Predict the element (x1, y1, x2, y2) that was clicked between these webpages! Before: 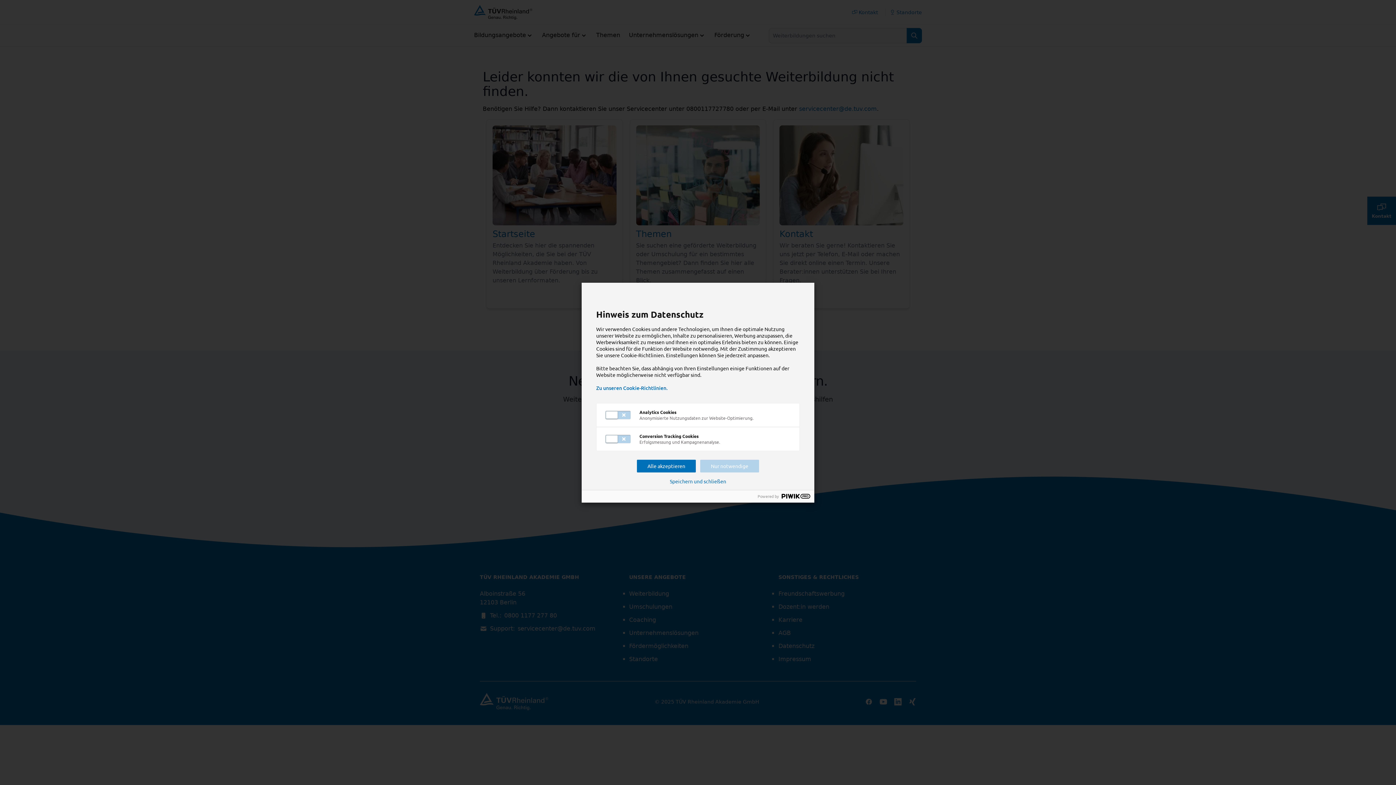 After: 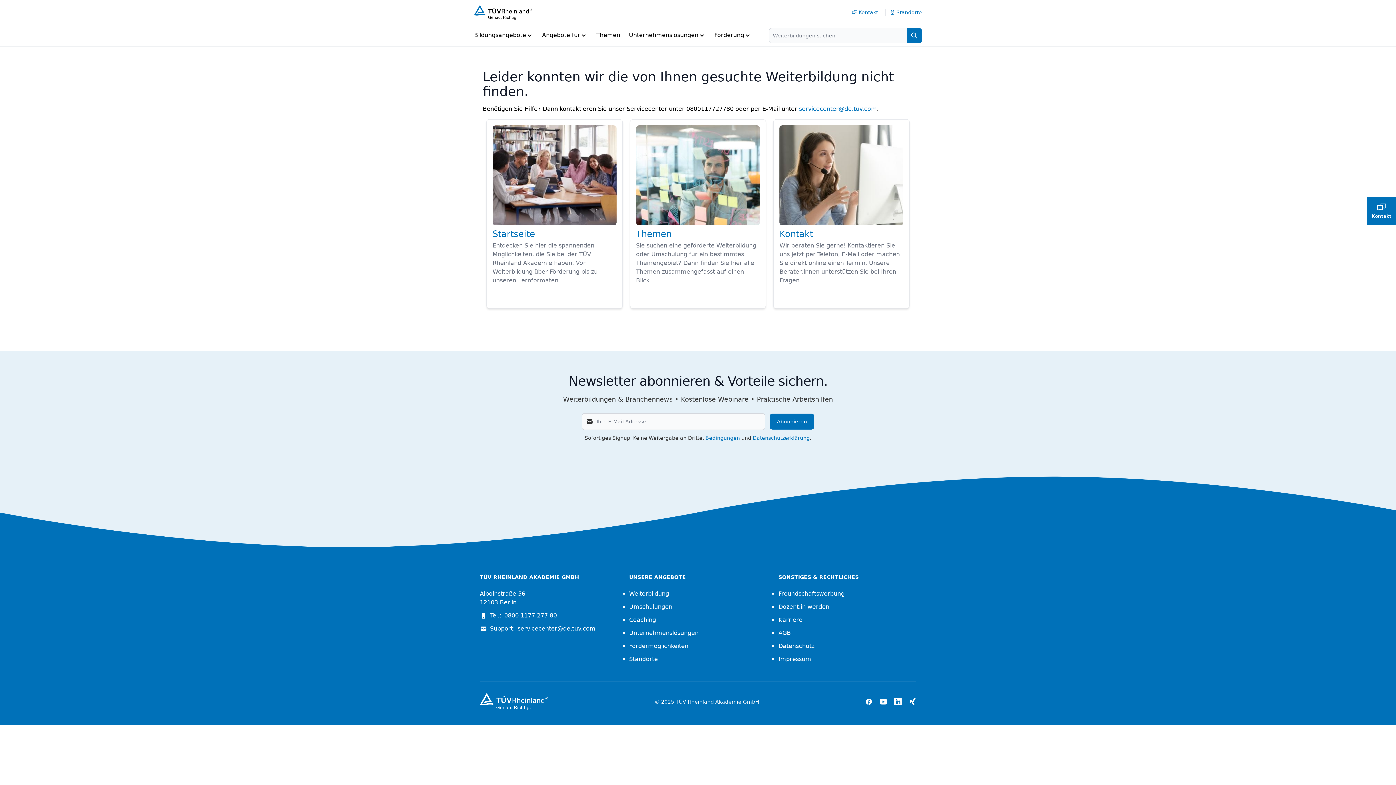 Action: label: Nur notwendige bbox: (700, 459, 759, 472)